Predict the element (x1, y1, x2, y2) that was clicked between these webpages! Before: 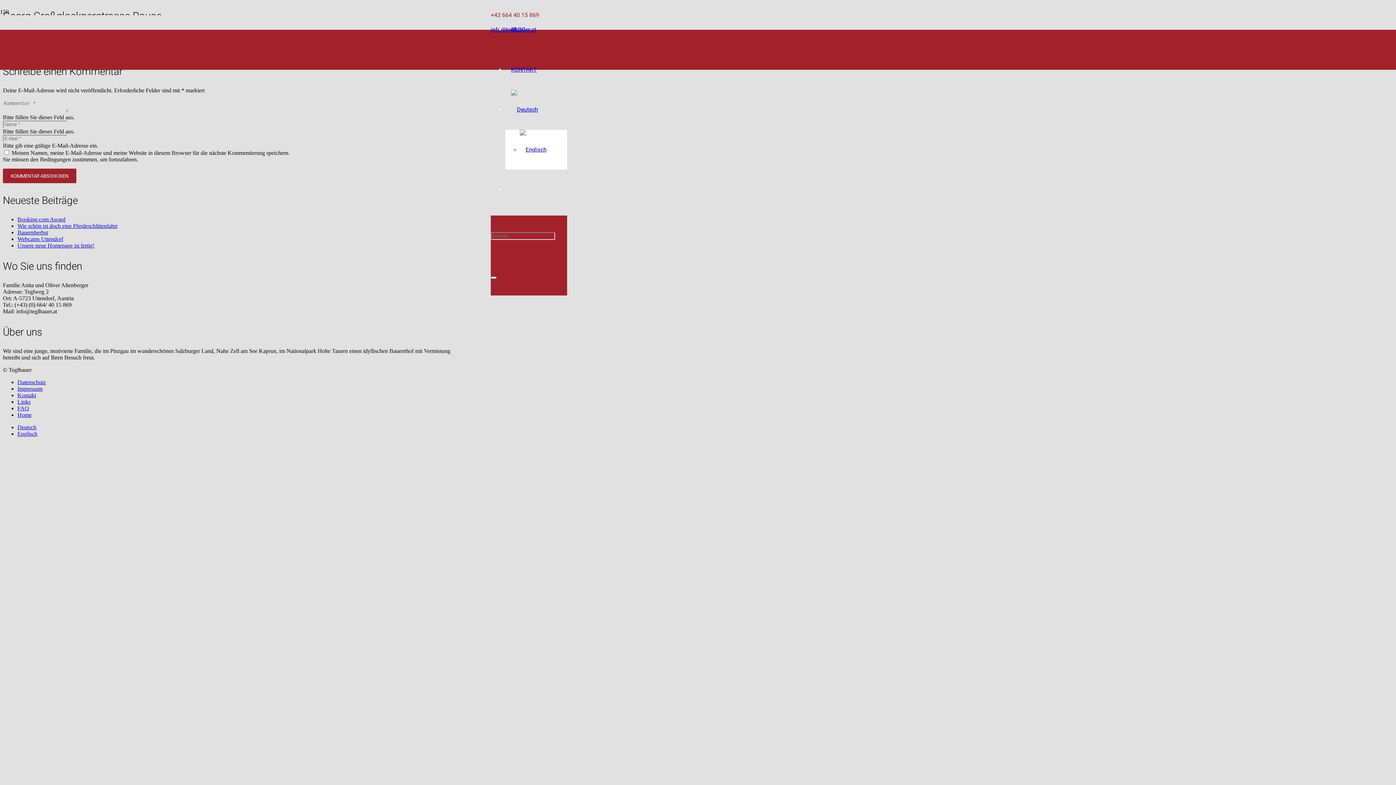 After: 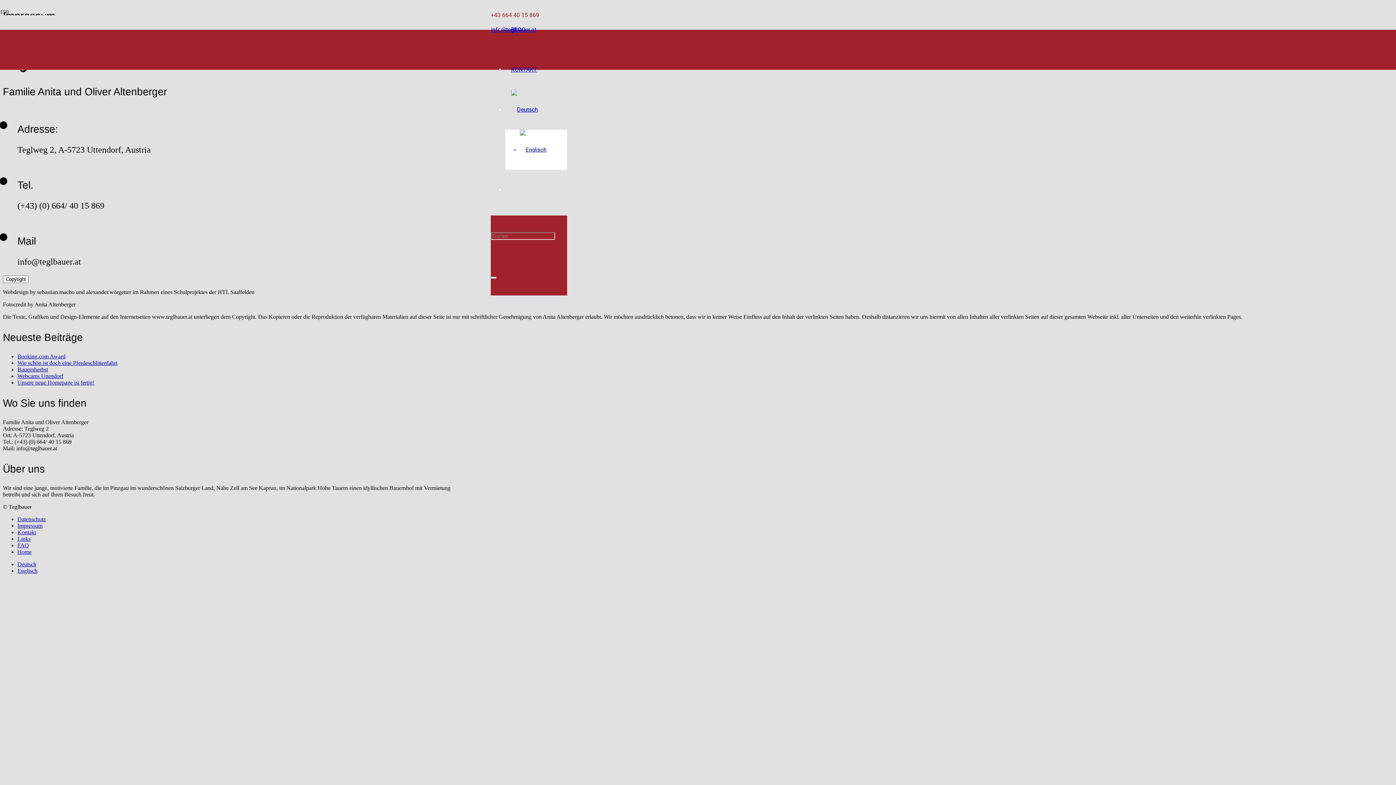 Action: label: Impressum bbox: (17, 385, 42, 392)